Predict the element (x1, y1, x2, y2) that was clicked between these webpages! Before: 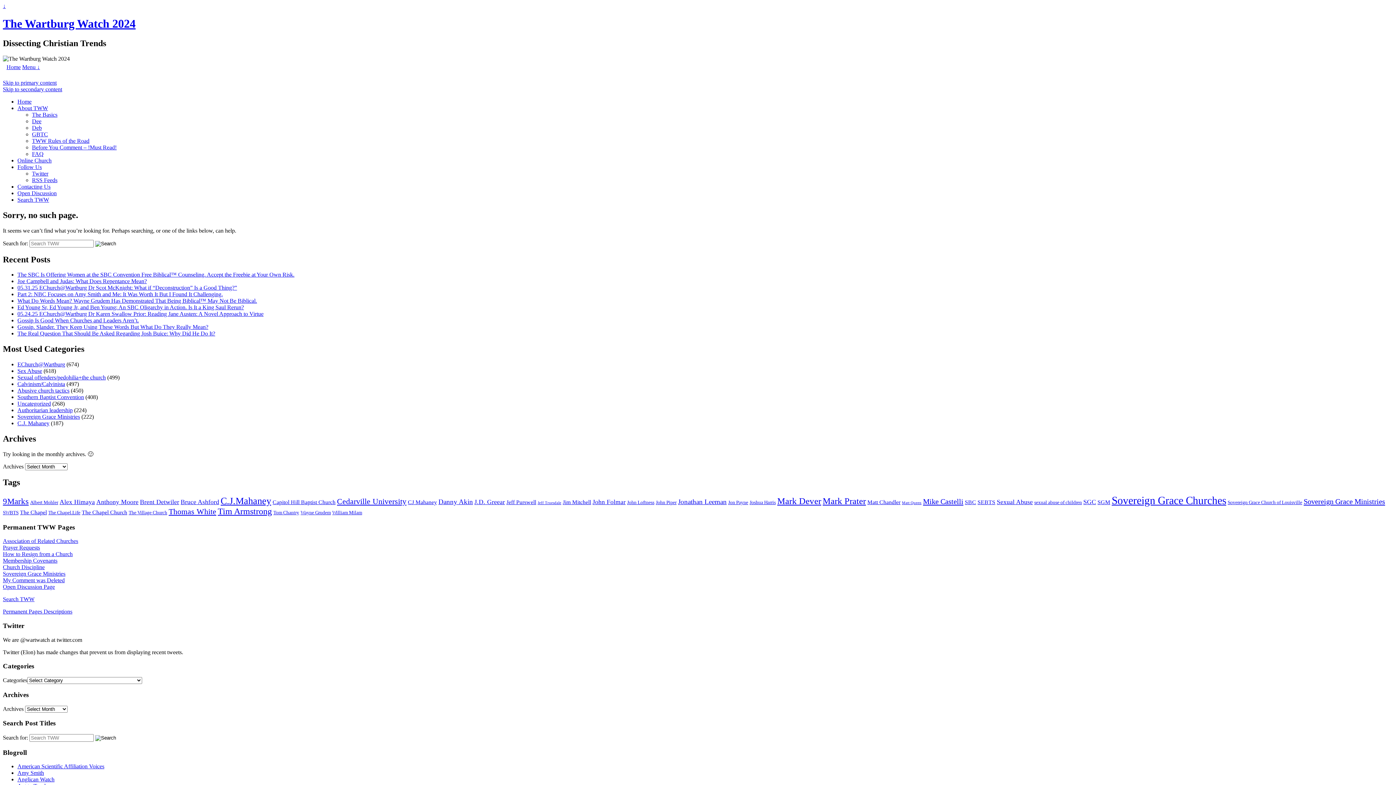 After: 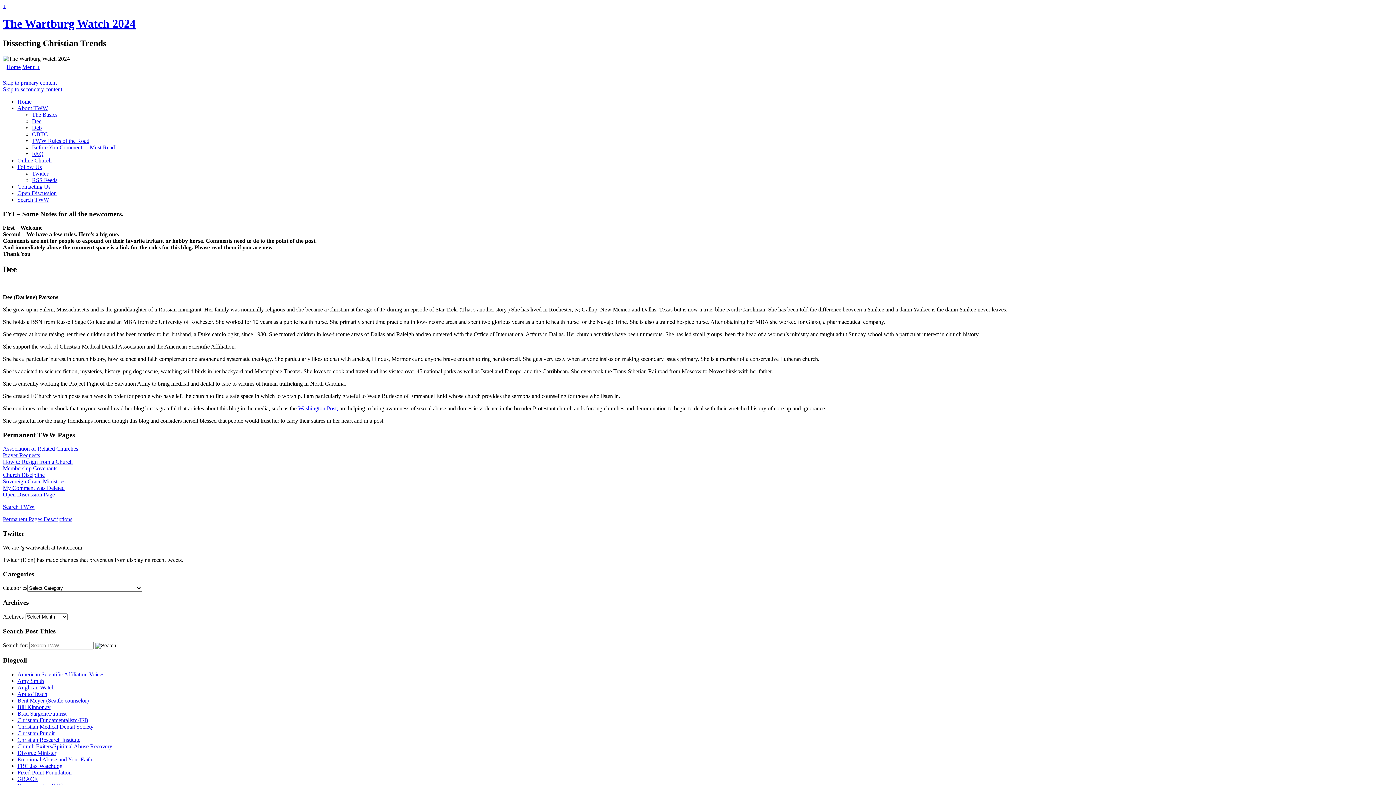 Action: bbox: (32, 118, 41, 124) label: Dee